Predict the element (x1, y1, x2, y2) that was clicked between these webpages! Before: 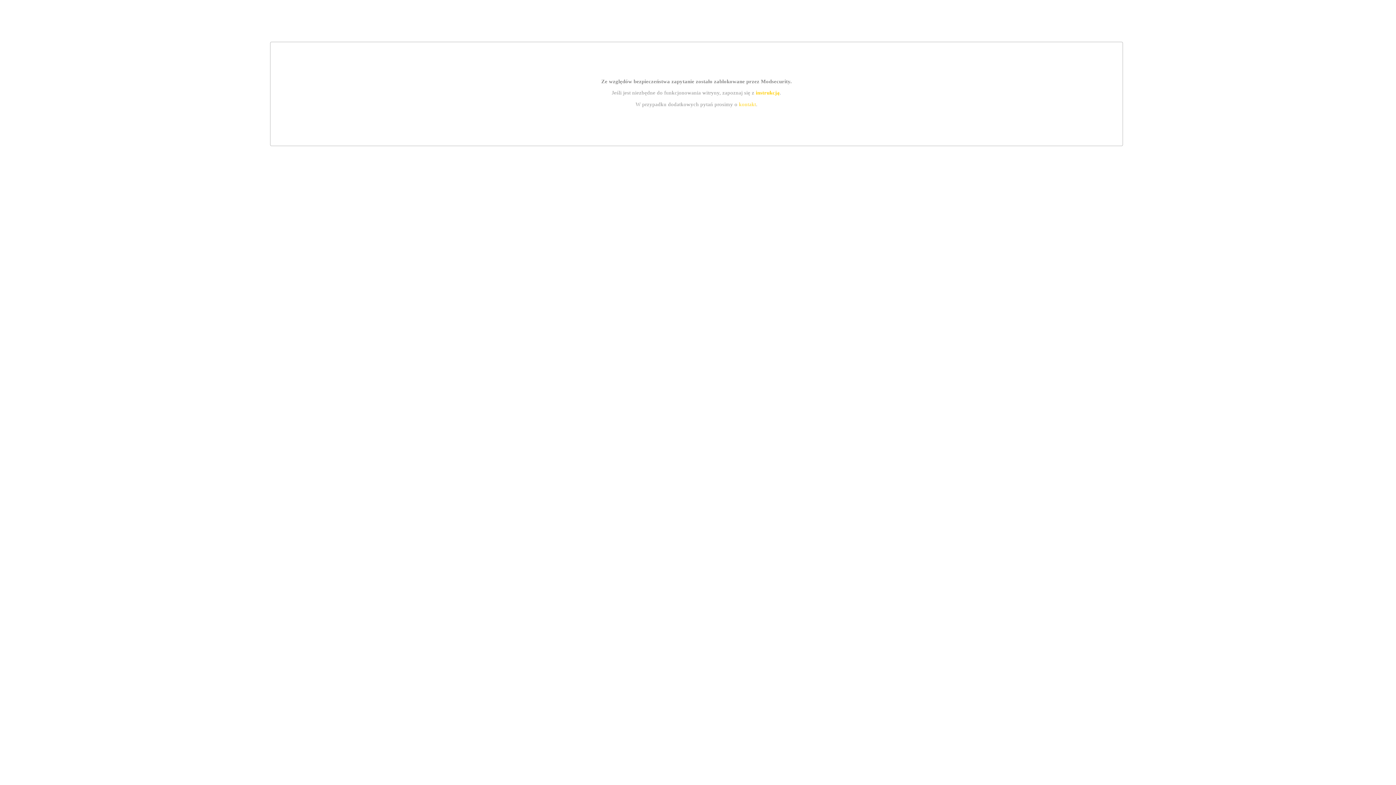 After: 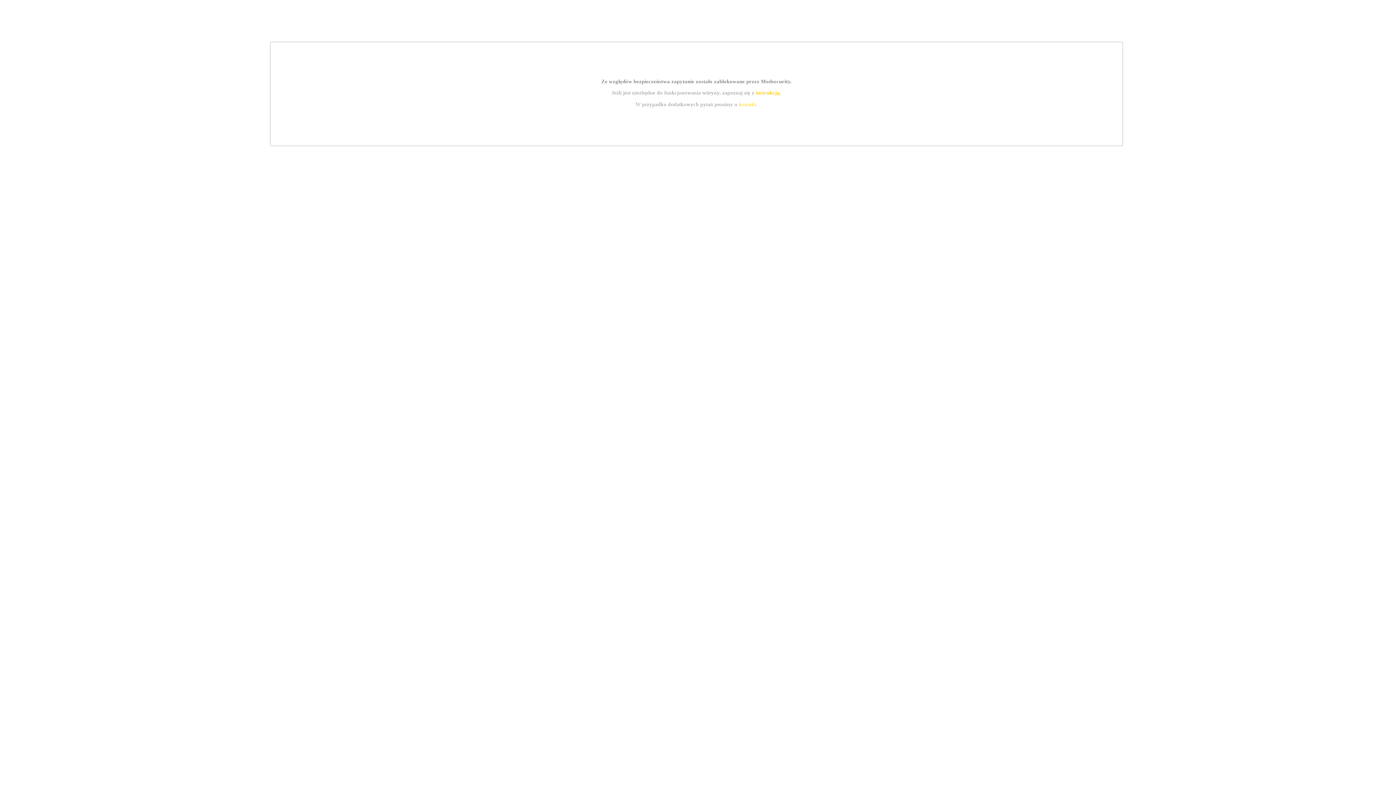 Action: bbox: (755, 89, 779, 95) label: instrukcją